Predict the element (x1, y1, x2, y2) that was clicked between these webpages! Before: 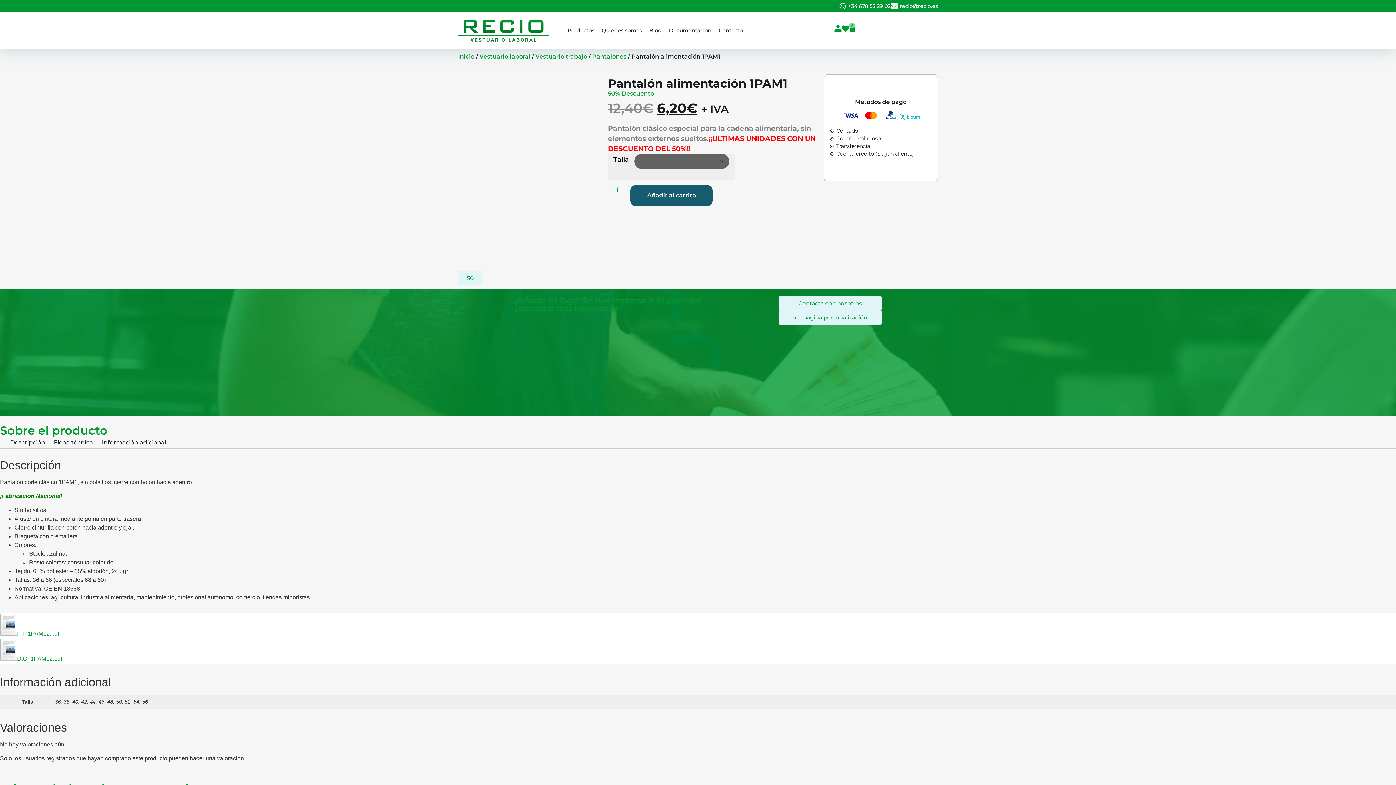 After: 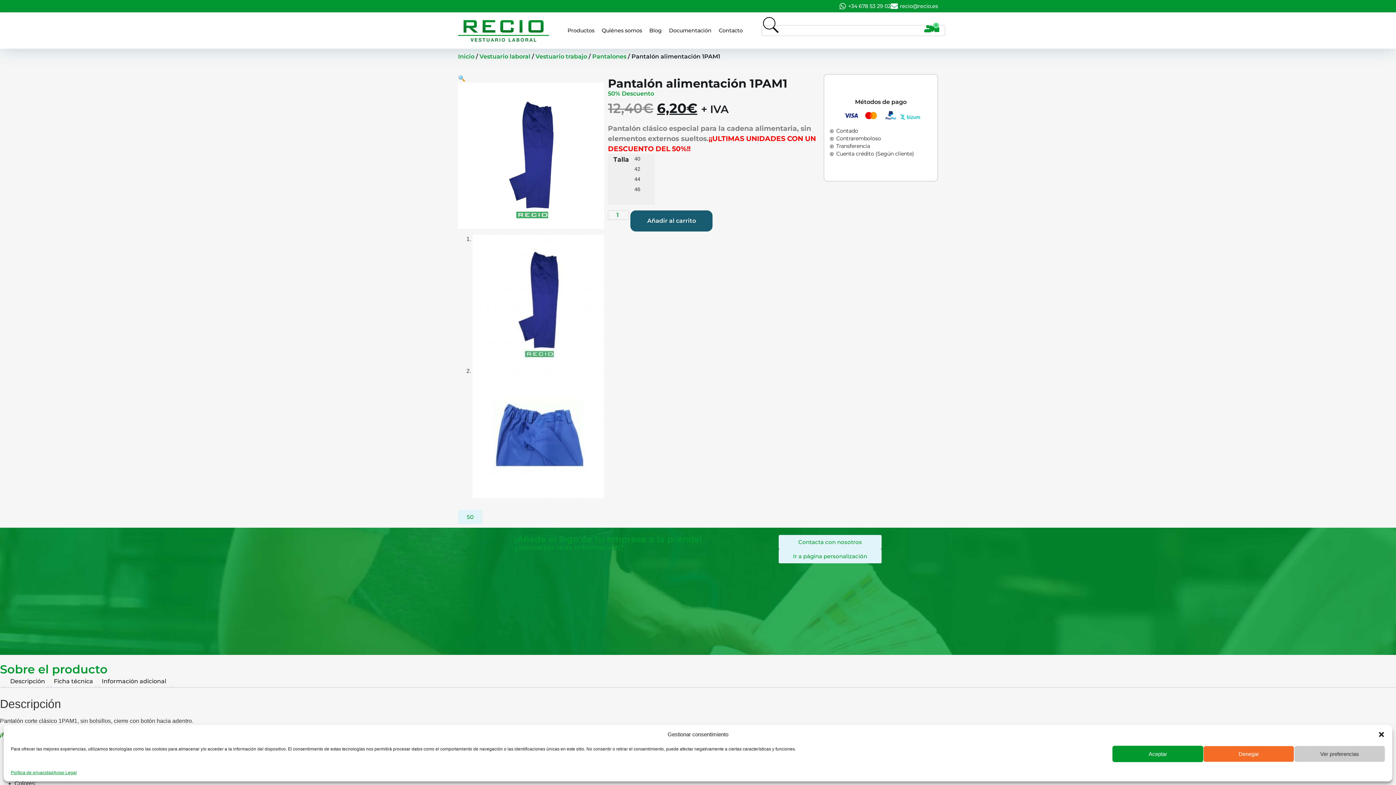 Action: bbox: (458, 271, 482, 285) label: 50